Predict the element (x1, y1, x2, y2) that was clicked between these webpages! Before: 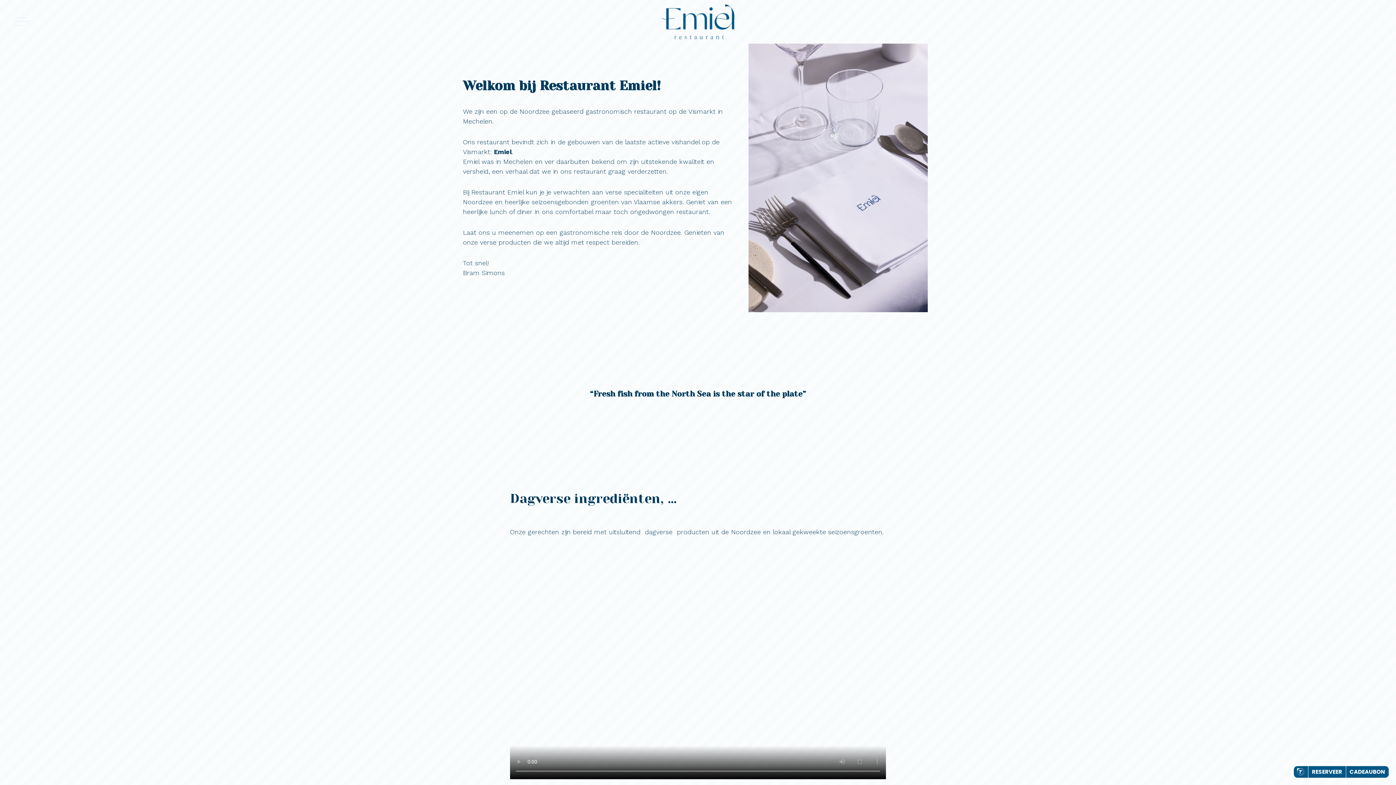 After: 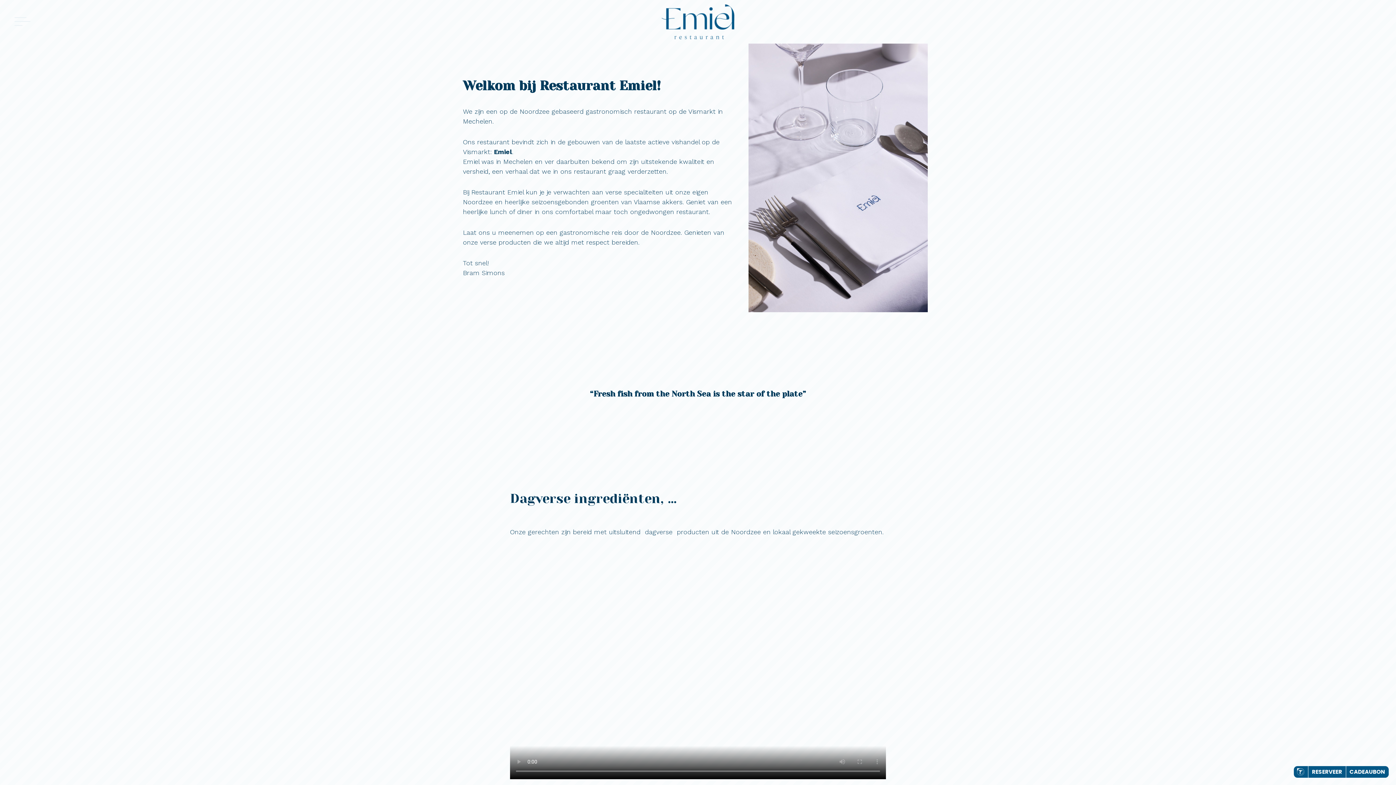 Action: bbox: (661, 4, 734, 39)